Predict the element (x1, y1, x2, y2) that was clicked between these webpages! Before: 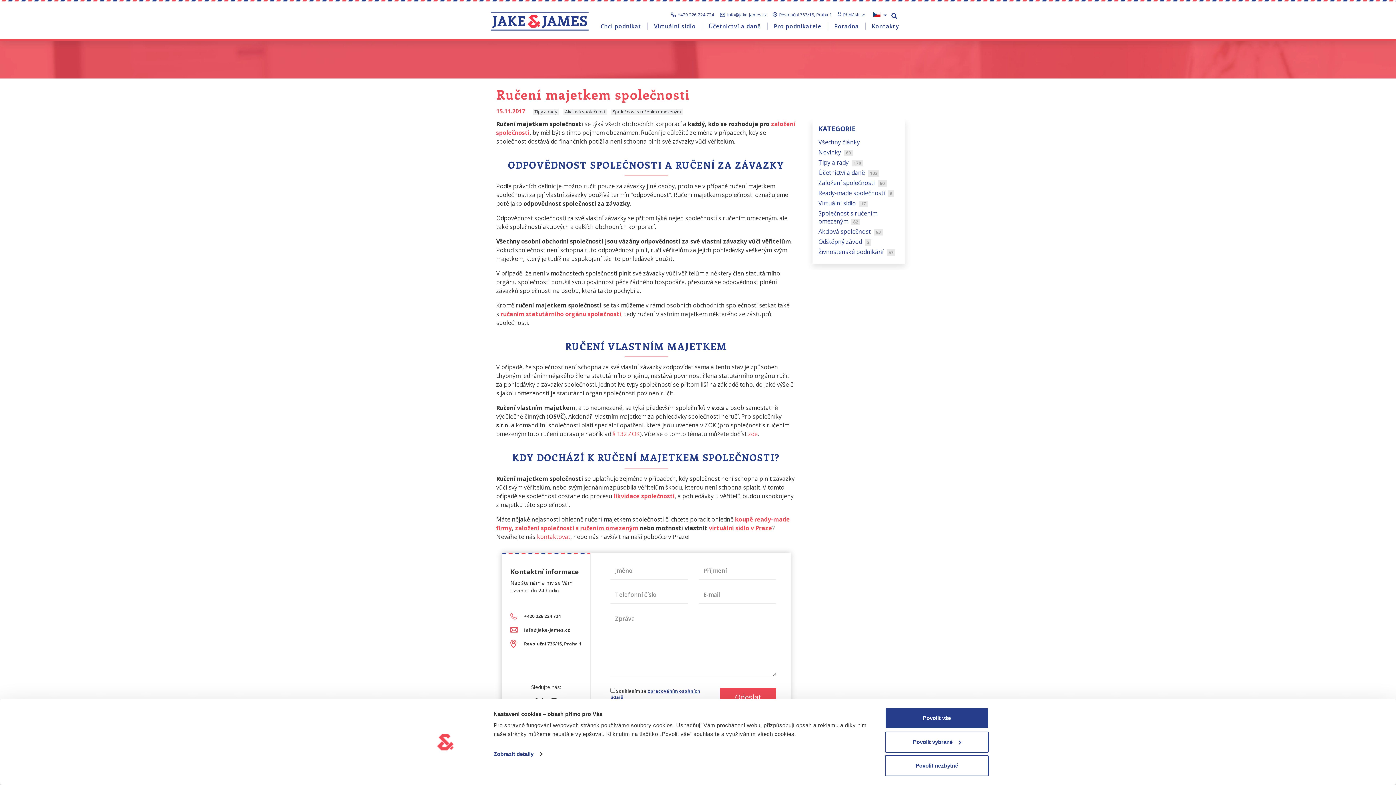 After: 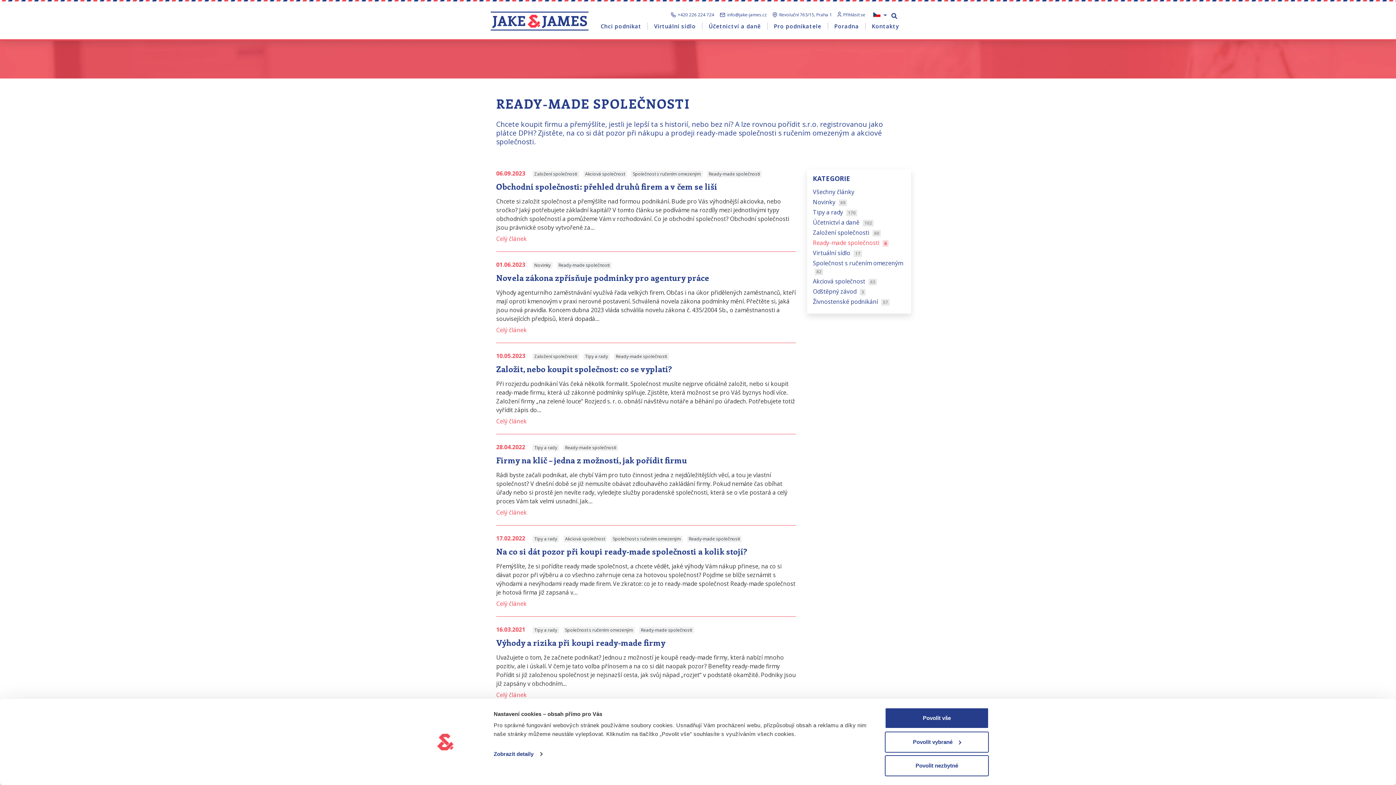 Action: bbox: (818, 189, 899, 197) label: Ready-made společnosti 6